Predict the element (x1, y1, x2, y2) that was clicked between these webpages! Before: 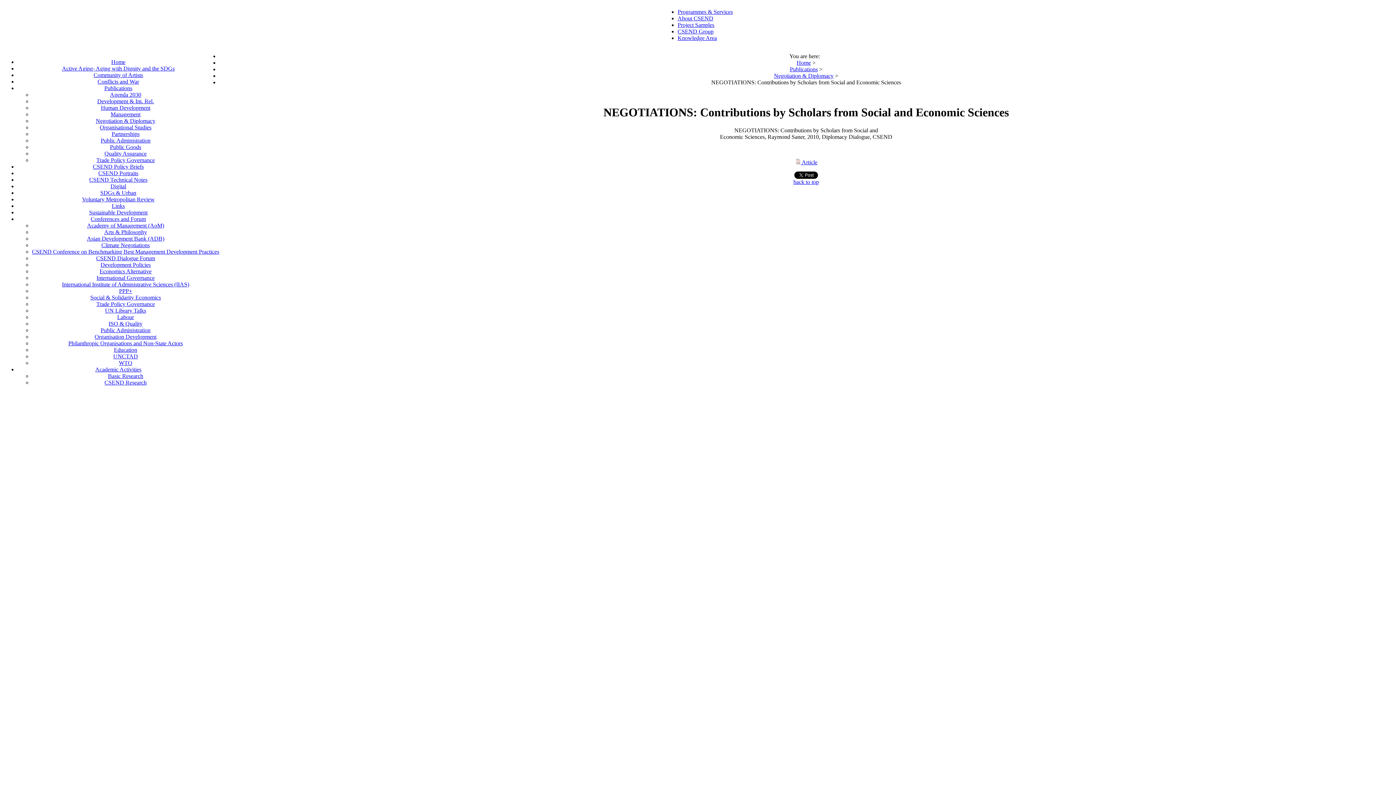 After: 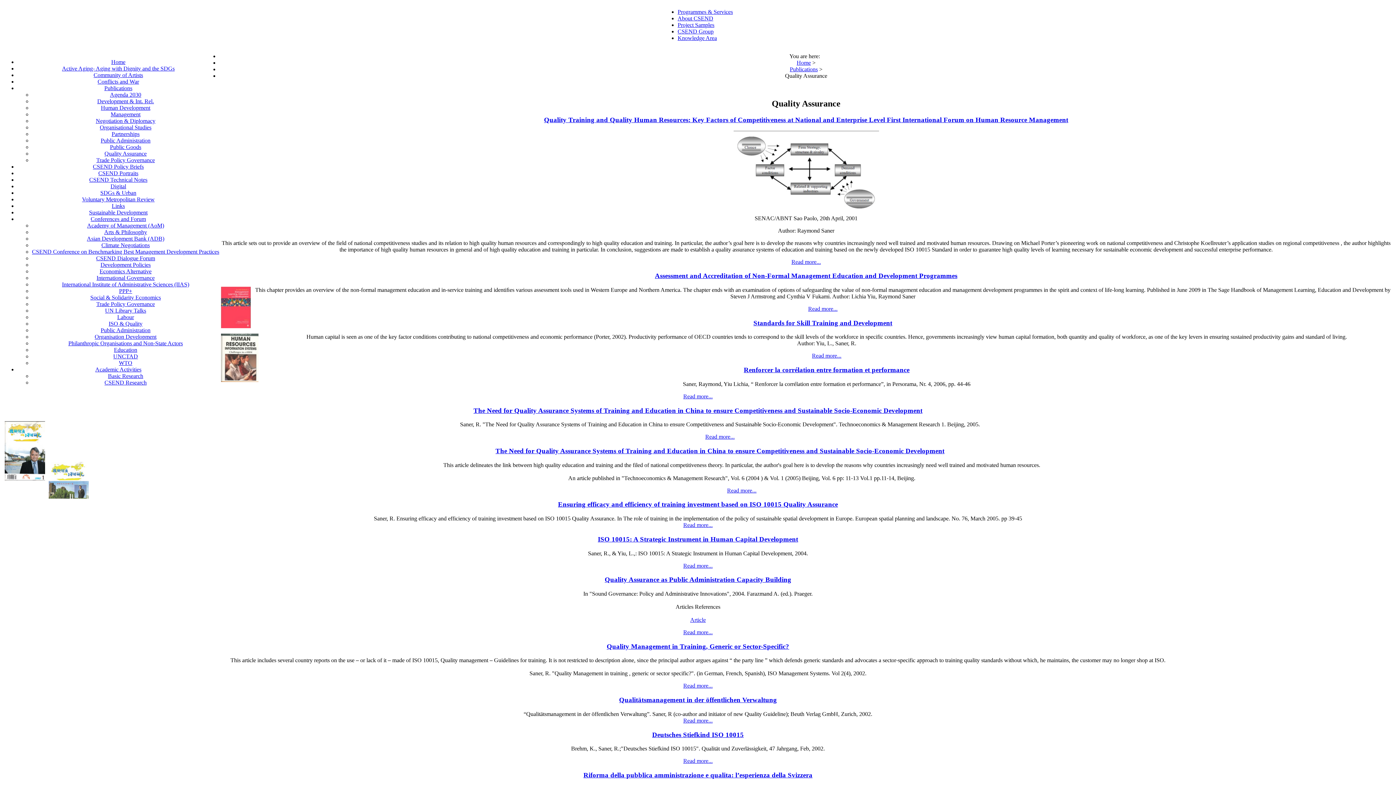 Action: label: Quality Assurance bbox: (104, 150, 146, 156)